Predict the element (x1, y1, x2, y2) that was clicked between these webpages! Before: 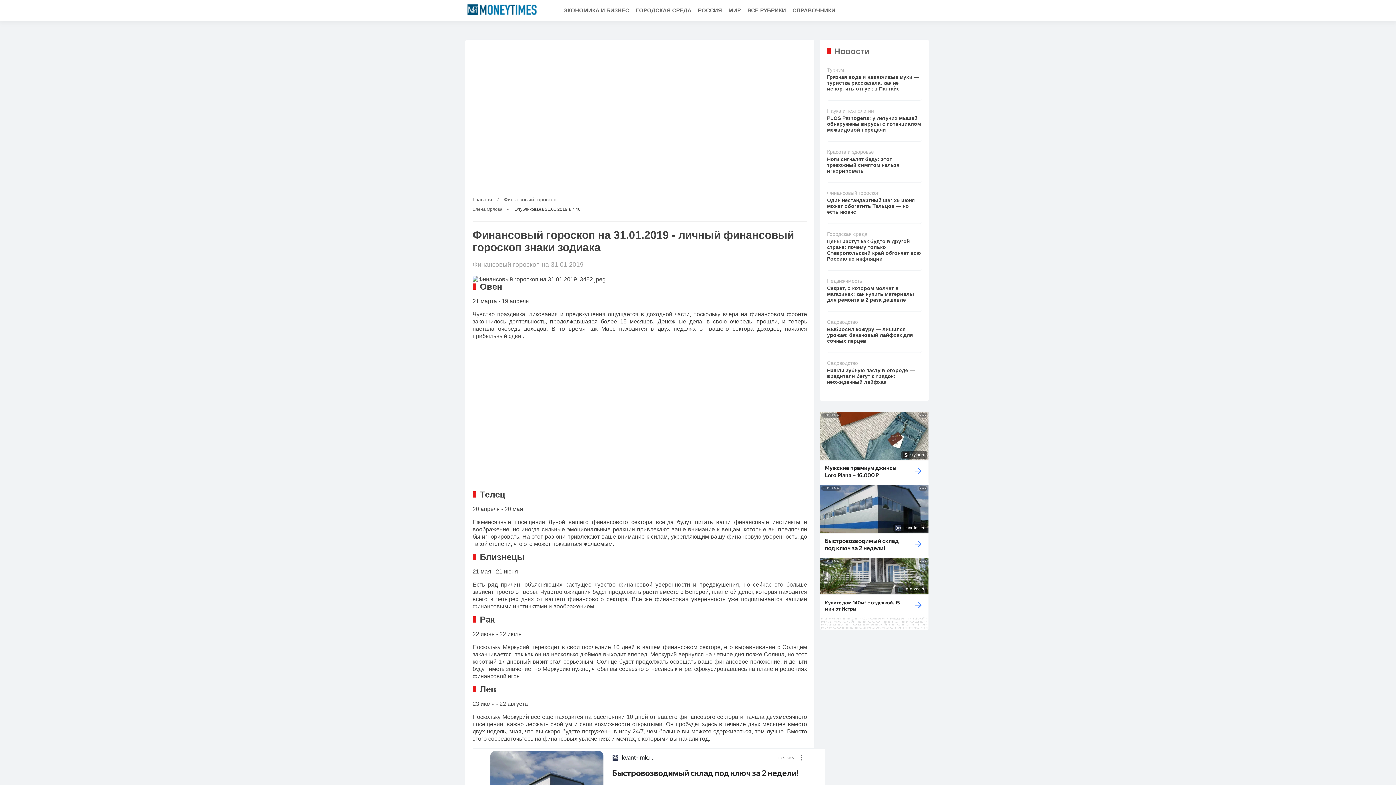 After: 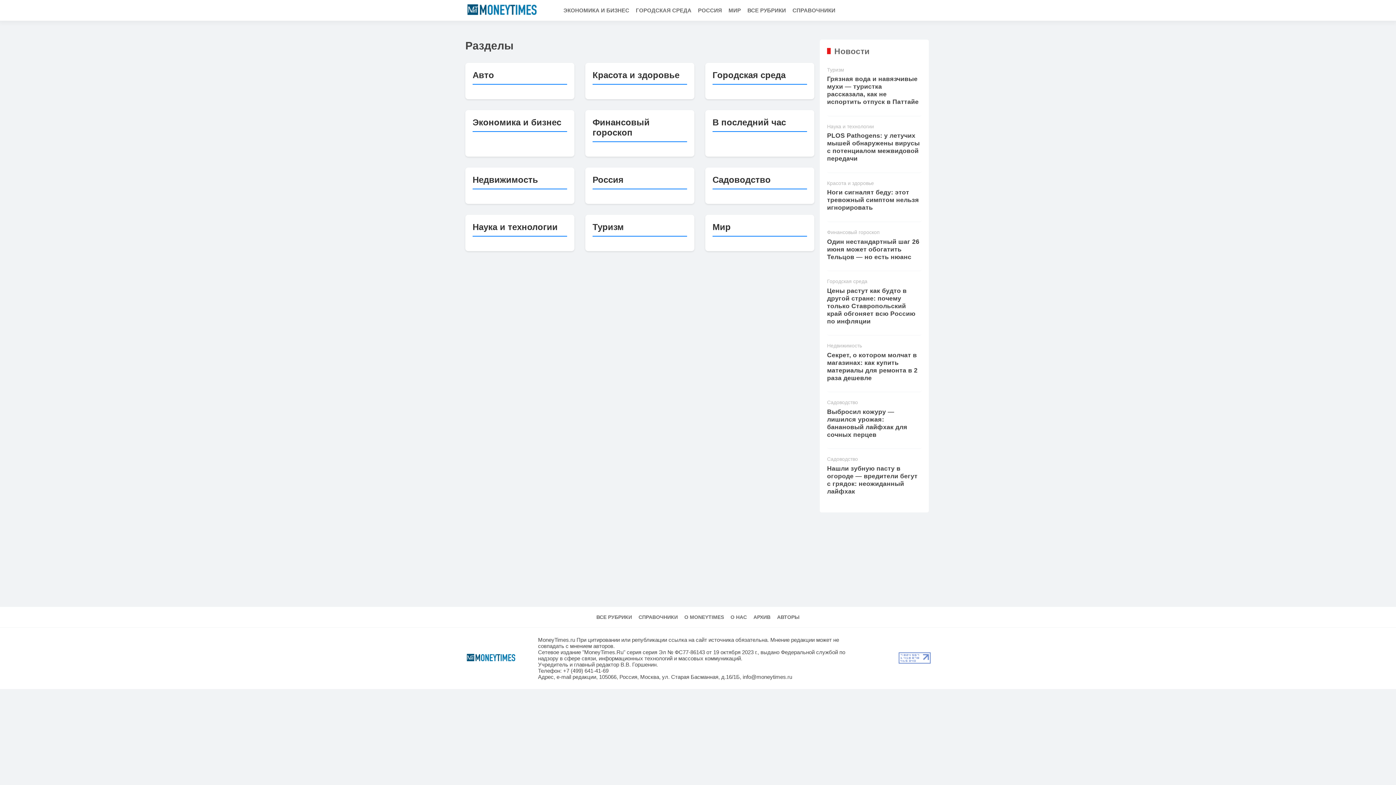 Action: label: ВСЕ РУБРИКИ bbox: (745, 0, 788, 20)